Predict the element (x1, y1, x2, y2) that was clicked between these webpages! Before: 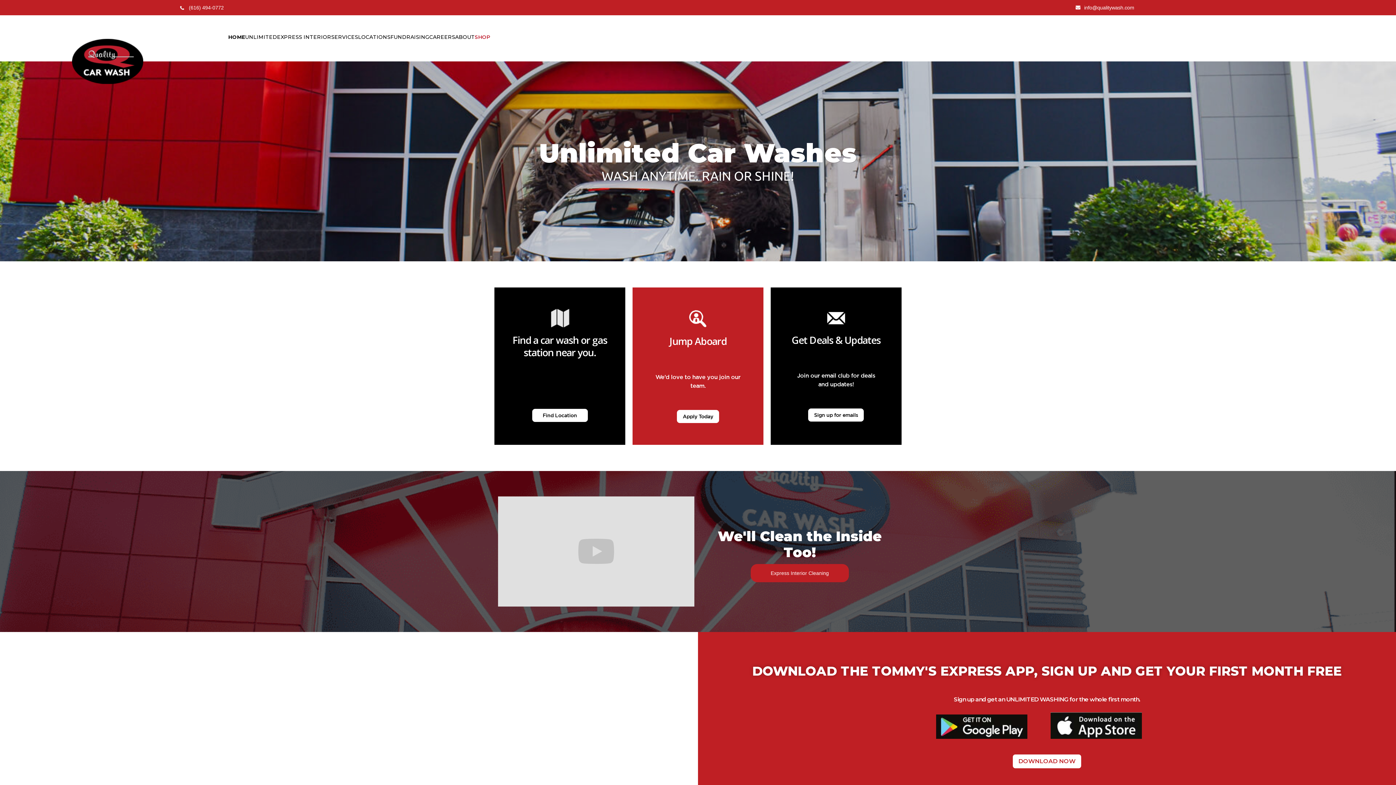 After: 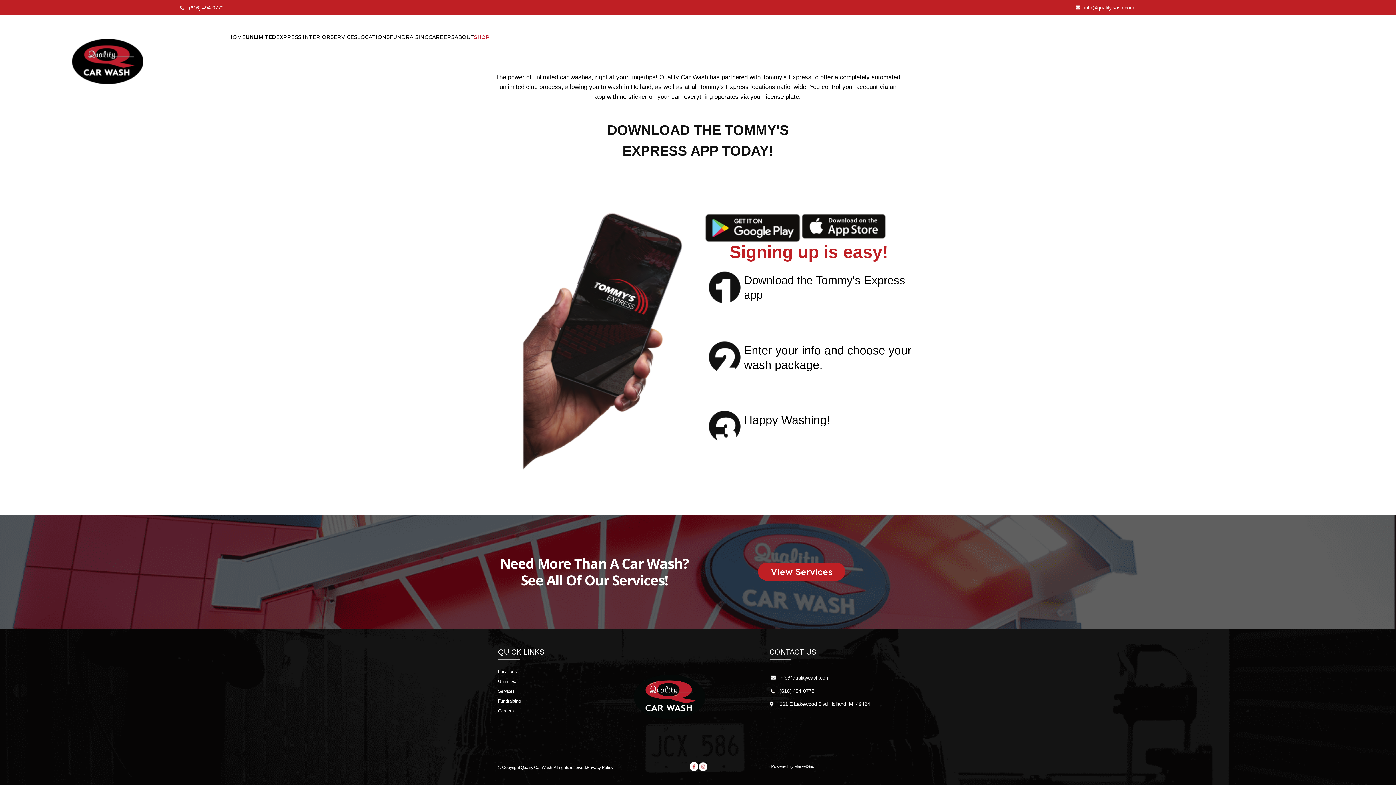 Action: label: UNLIMITED bbox: (245, 33, 277, 40)